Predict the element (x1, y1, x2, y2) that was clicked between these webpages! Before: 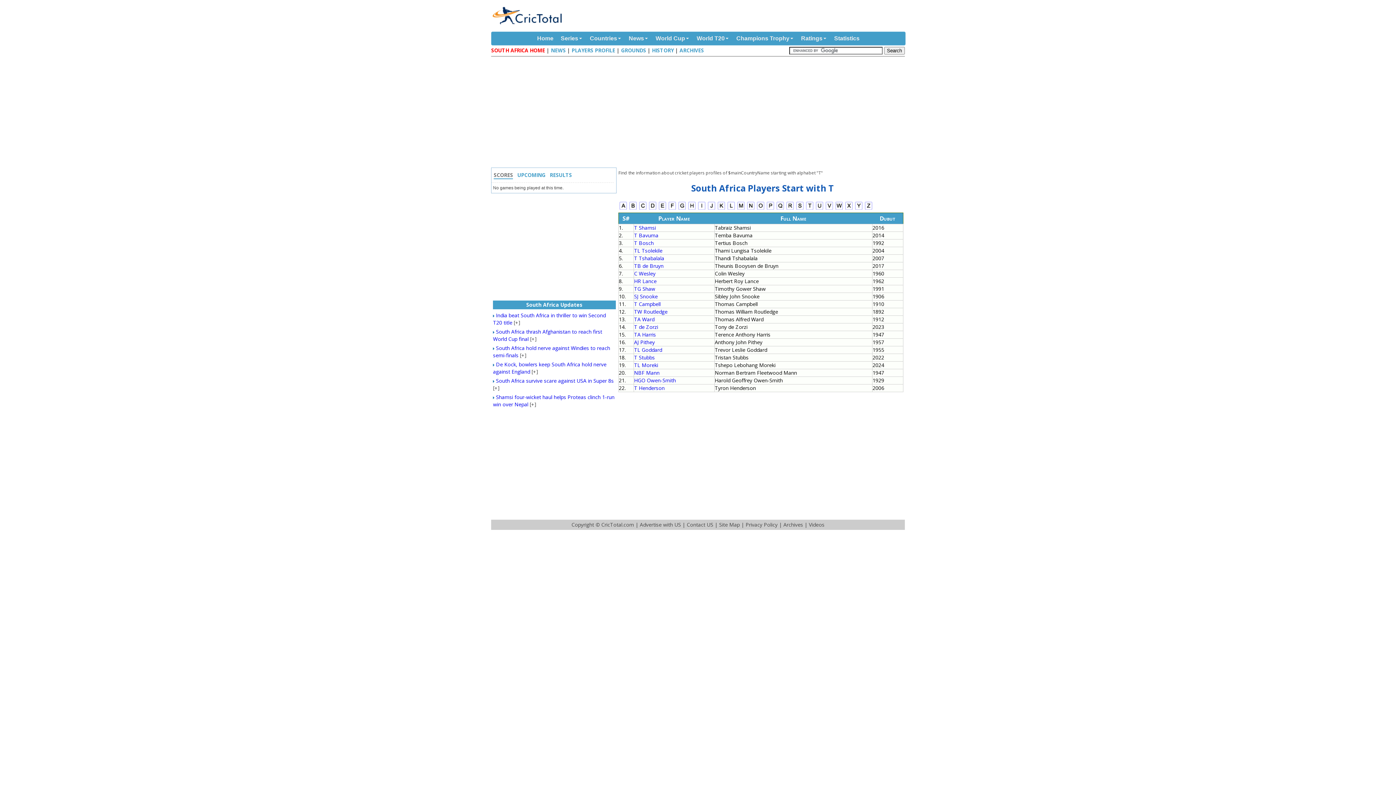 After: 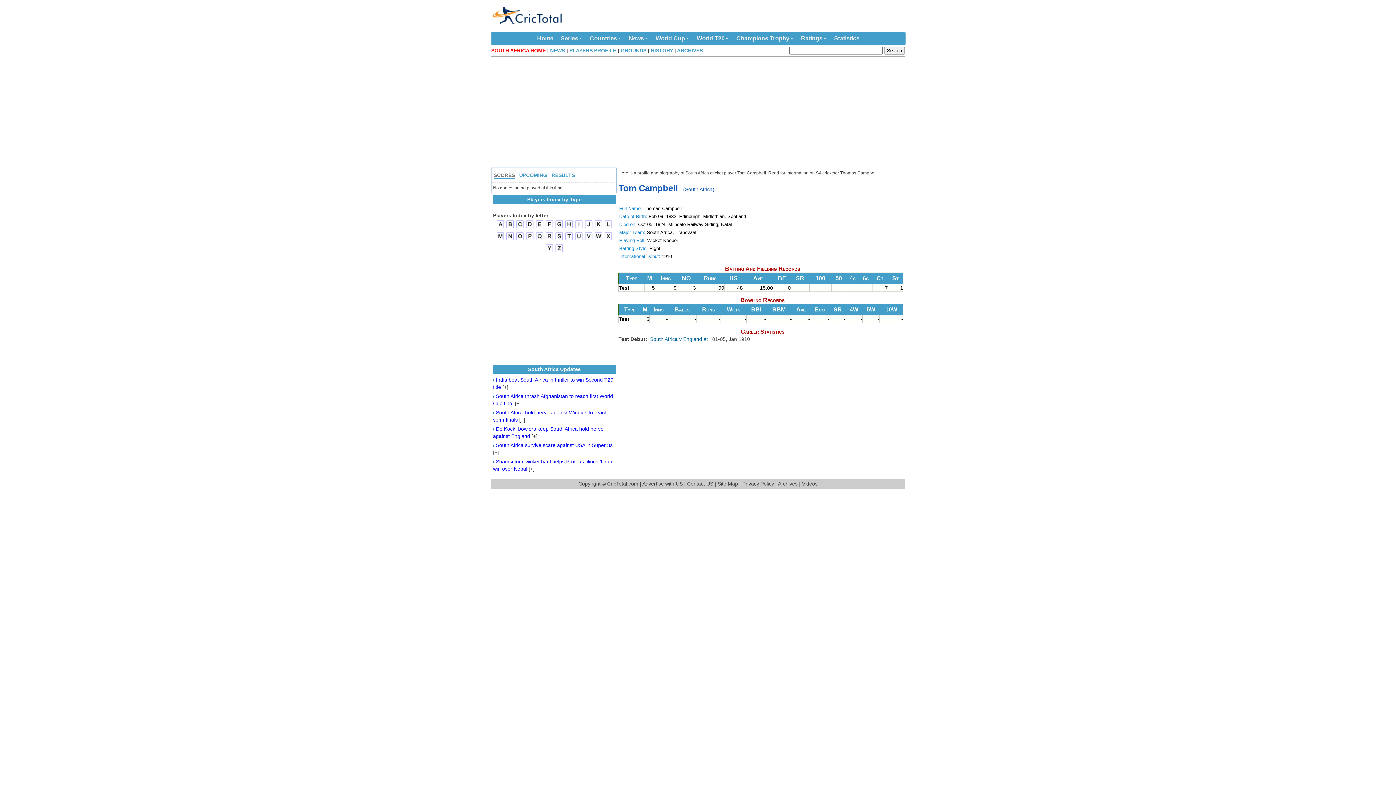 Action: bbox: (634, 300, 660, 307) label: T Campbell